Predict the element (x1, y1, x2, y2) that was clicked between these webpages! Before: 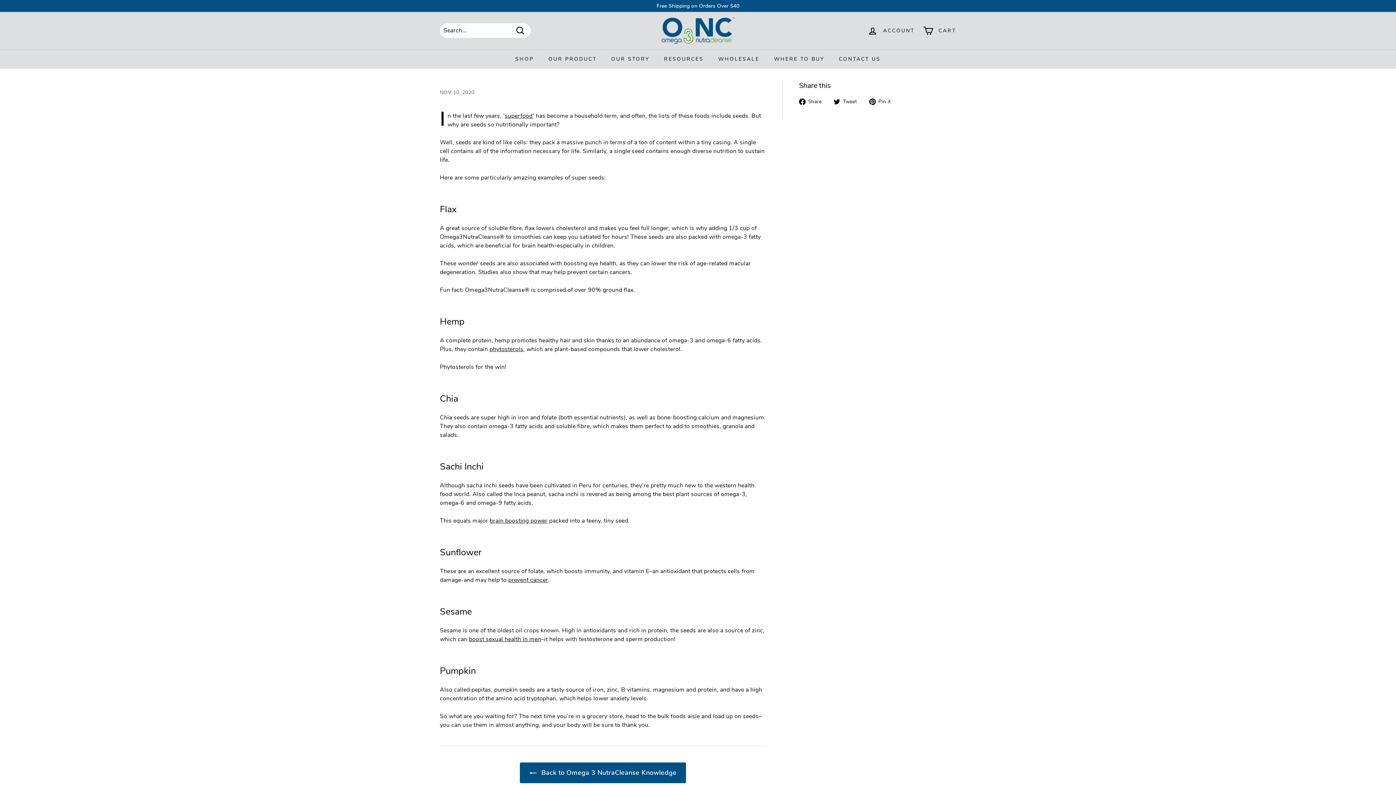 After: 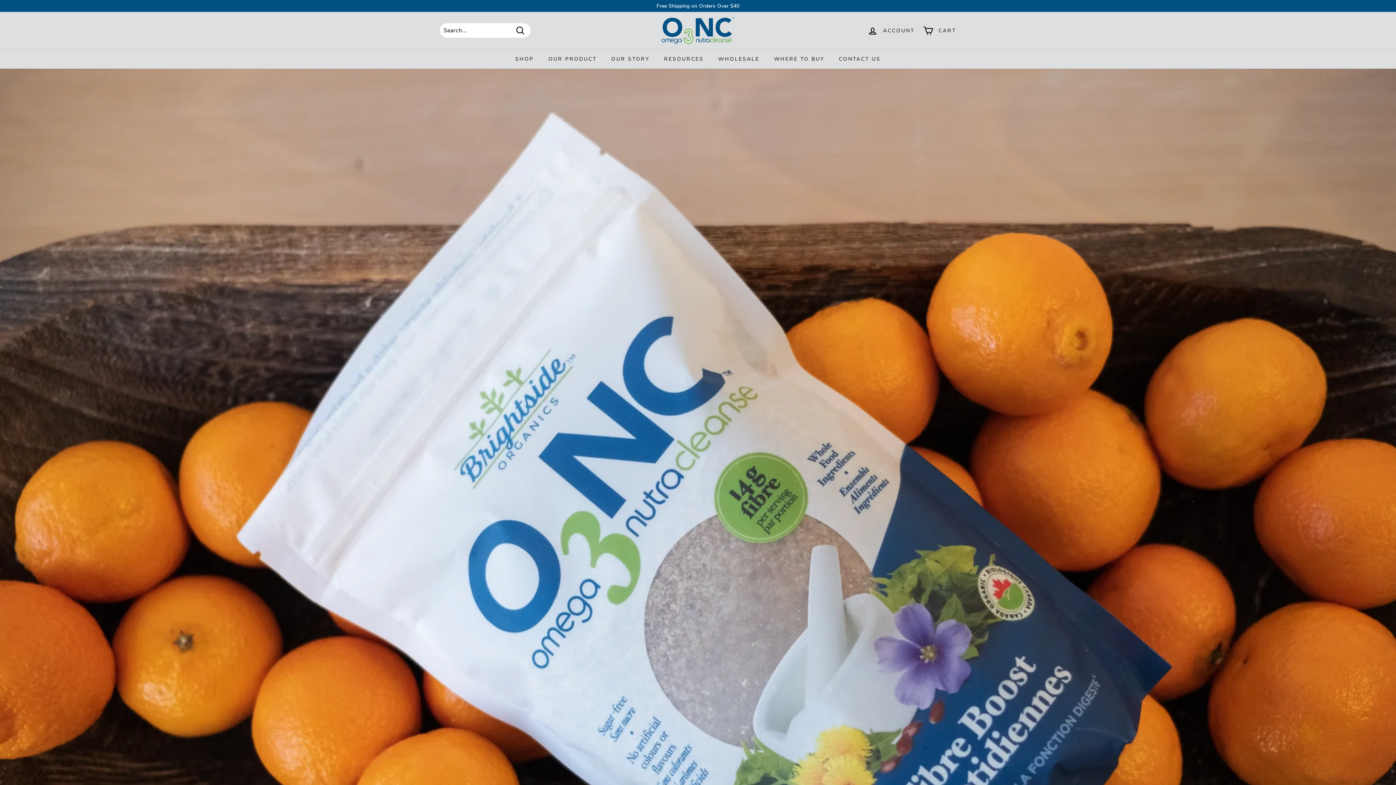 Action: label: CONTACT US bbox: (831, 49, 888, 68)